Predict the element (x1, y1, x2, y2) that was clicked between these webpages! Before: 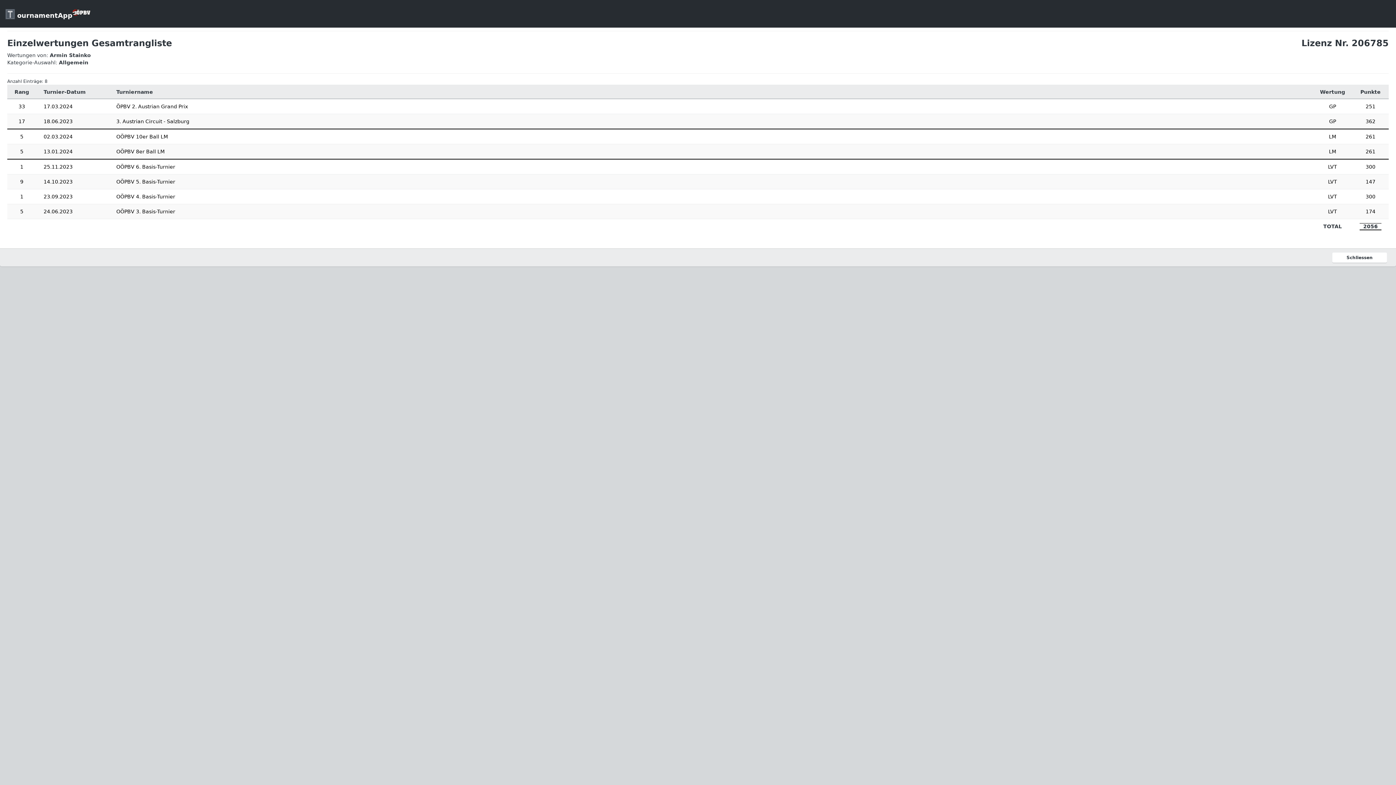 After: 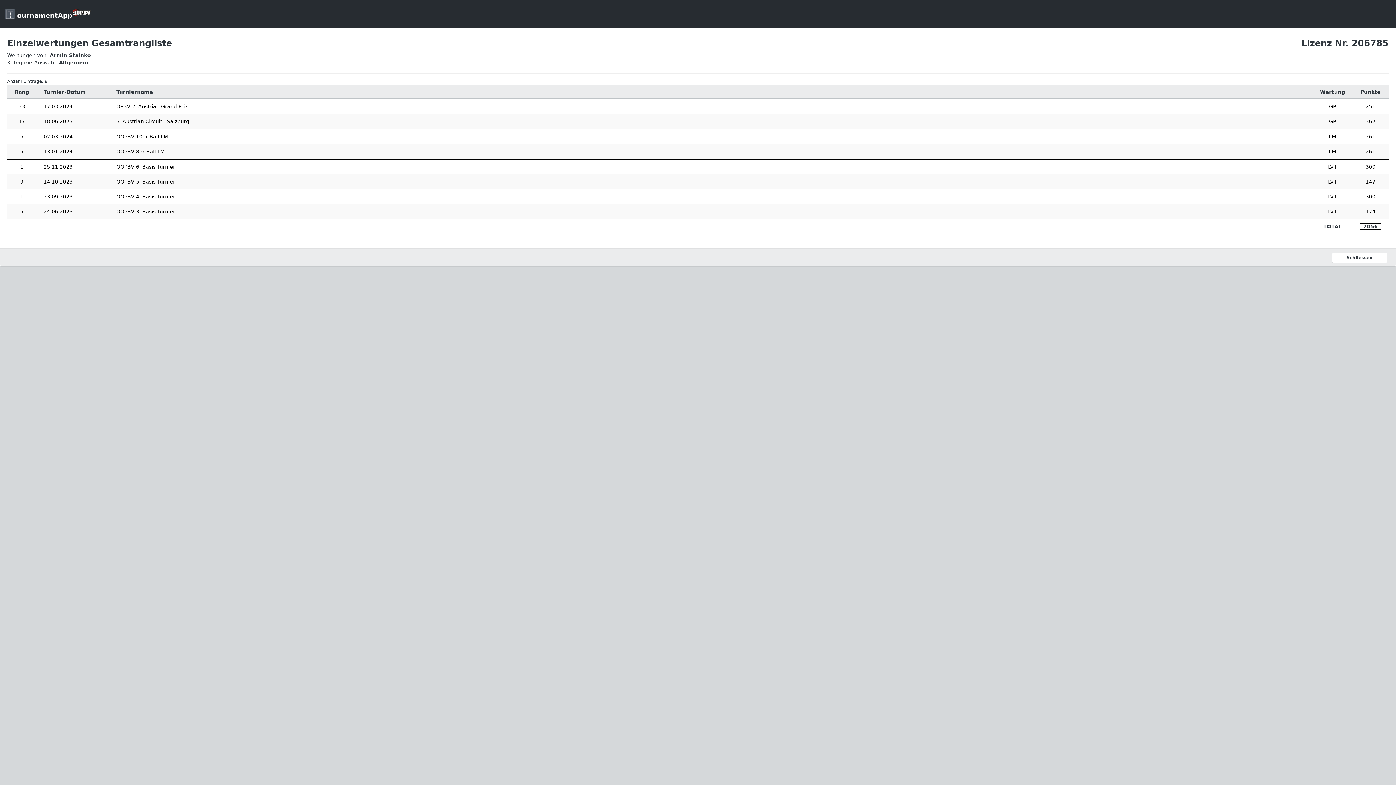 Action: bbox: (0, 3, 96, 24) label:  ournamentApp